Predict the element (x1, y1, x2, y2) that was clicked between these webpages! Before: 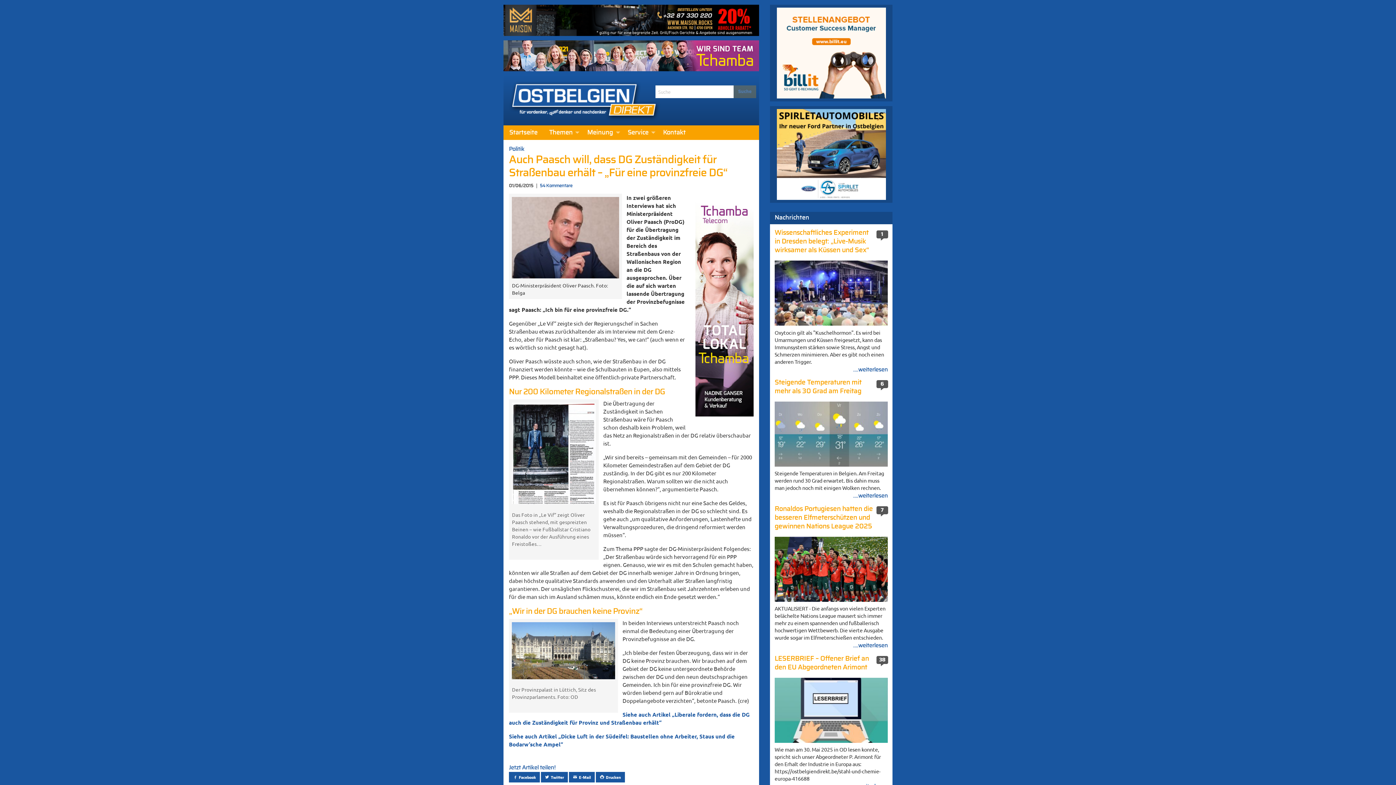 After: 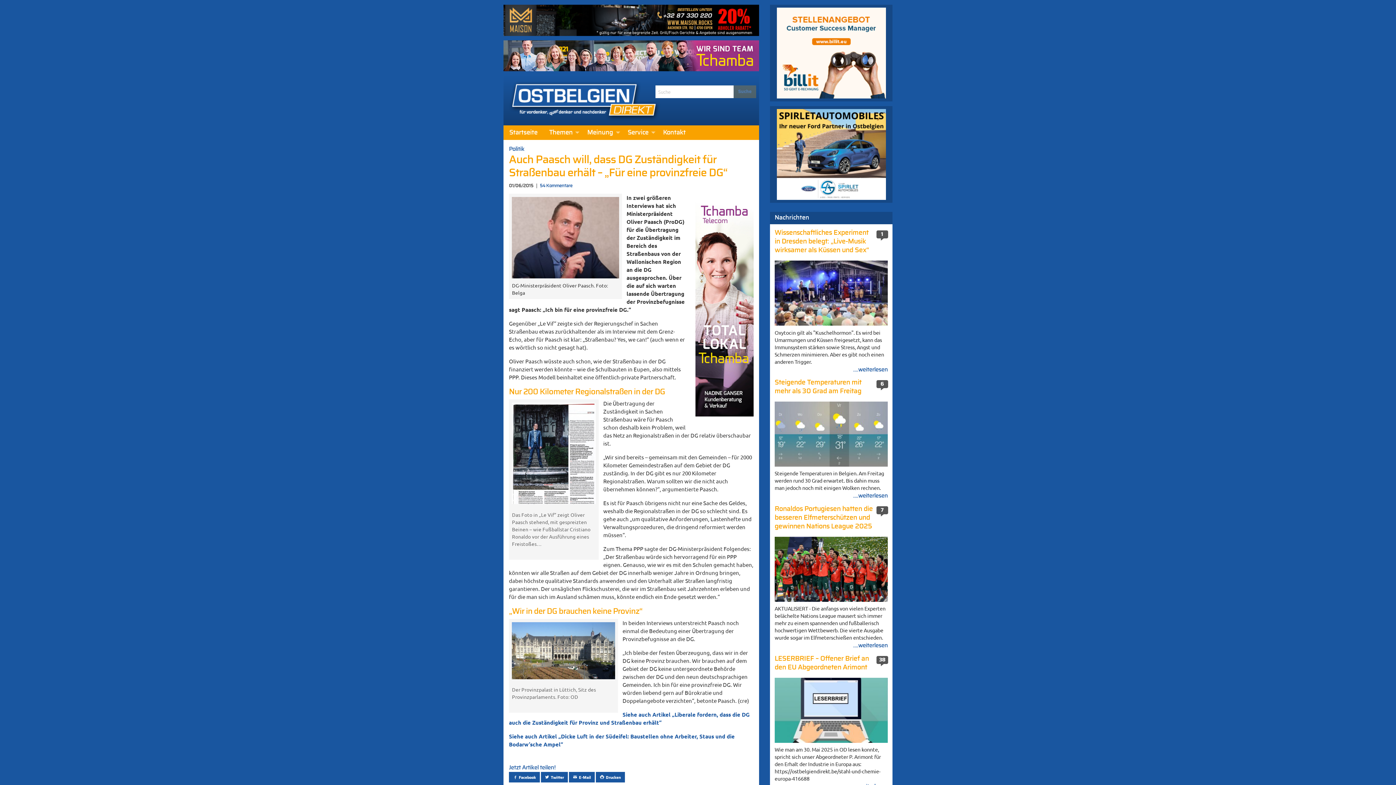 Action: bbox: (695, 302, 753, 310)